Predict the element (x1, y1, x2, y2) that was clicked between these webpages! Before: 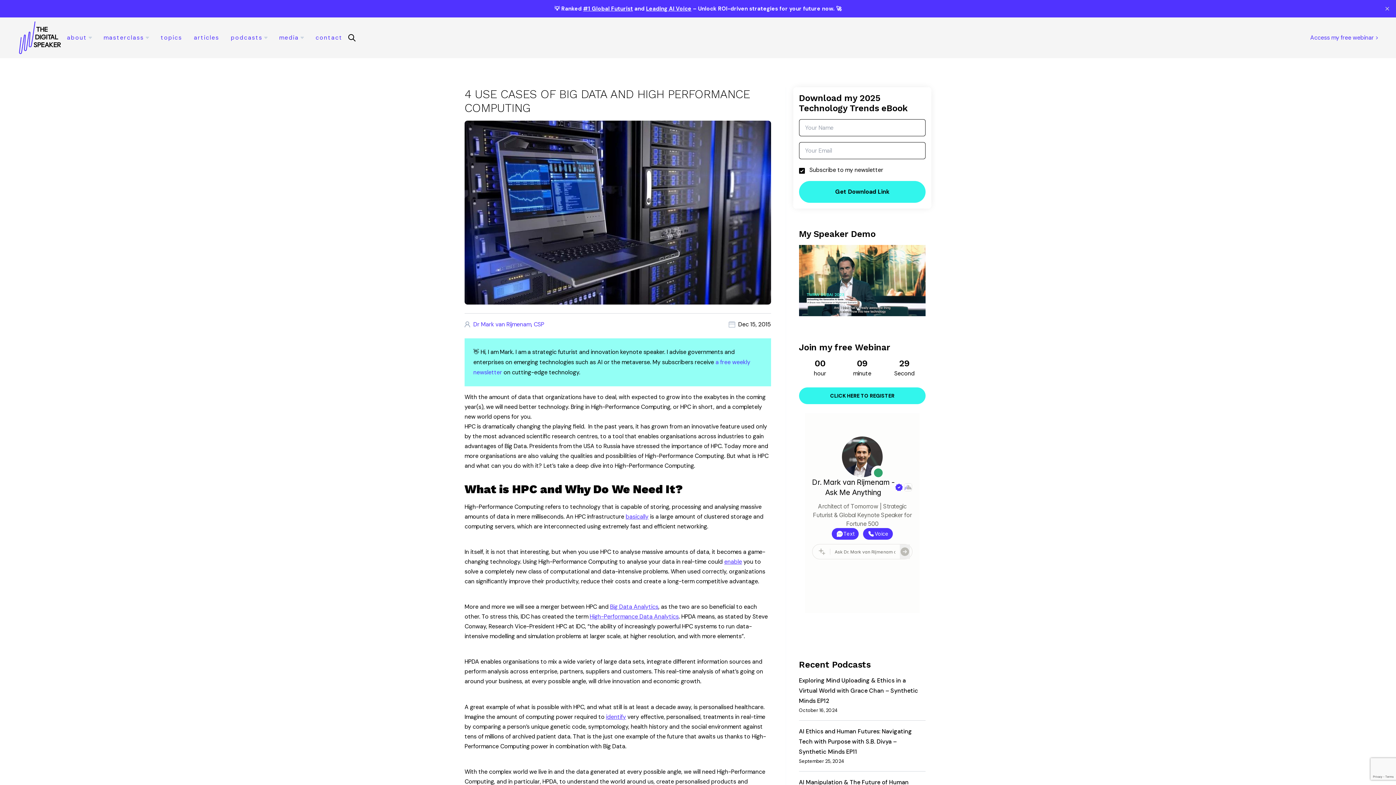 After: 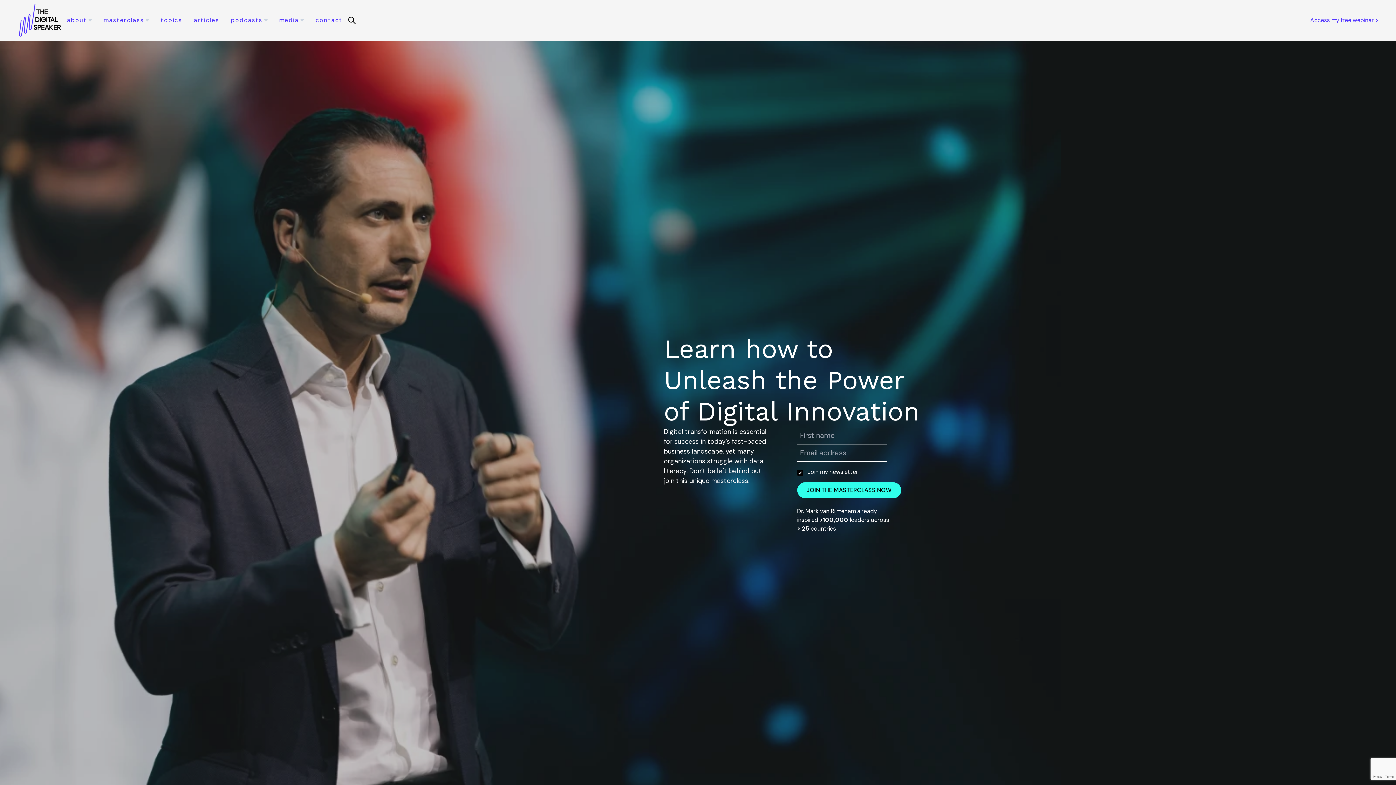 Action: label: CLICK HERE TO REGISTER bbox: (799, 387, 925, 404)